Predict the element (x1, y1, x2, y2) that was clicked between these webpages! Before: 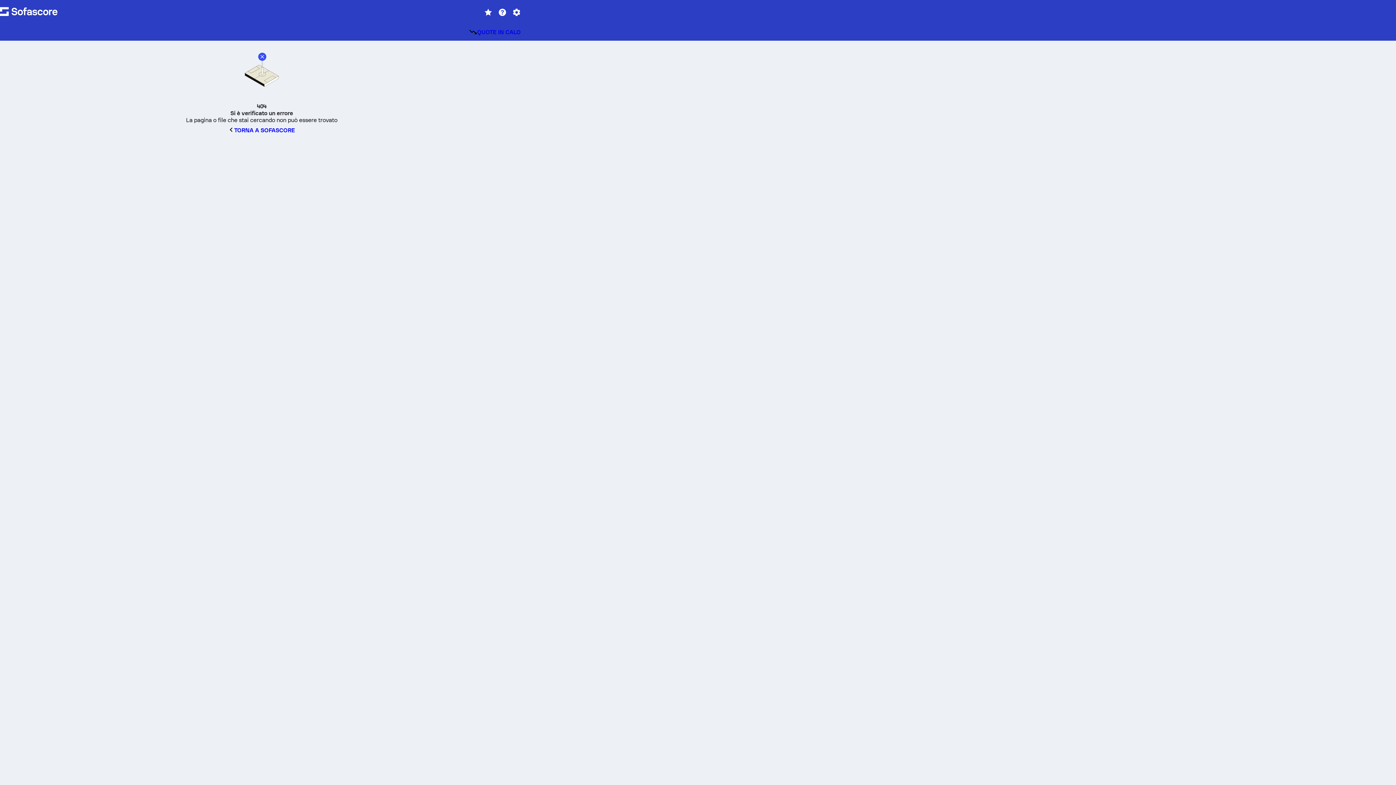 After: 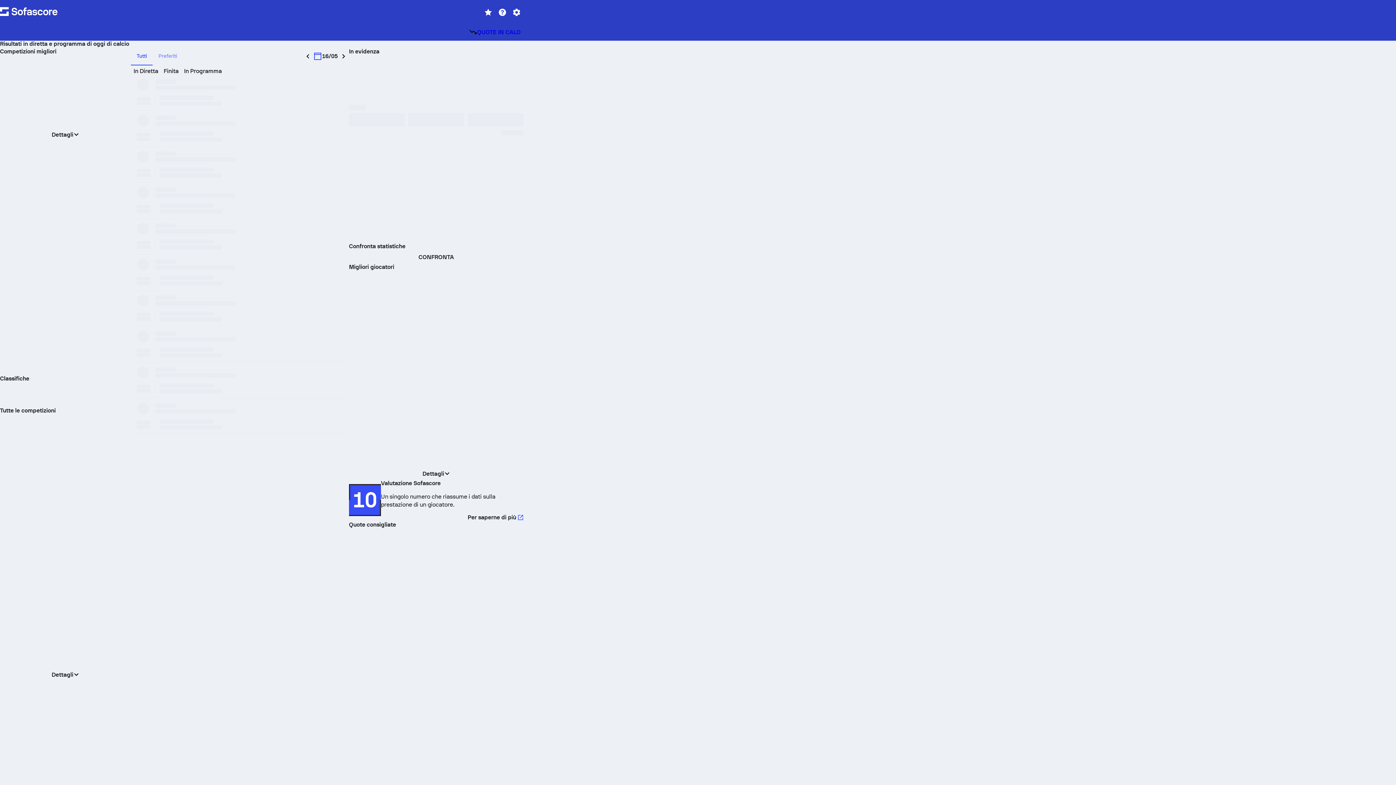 Action: bbox: (186, 123, 337, 136) label: TORNA A SOFASCORE